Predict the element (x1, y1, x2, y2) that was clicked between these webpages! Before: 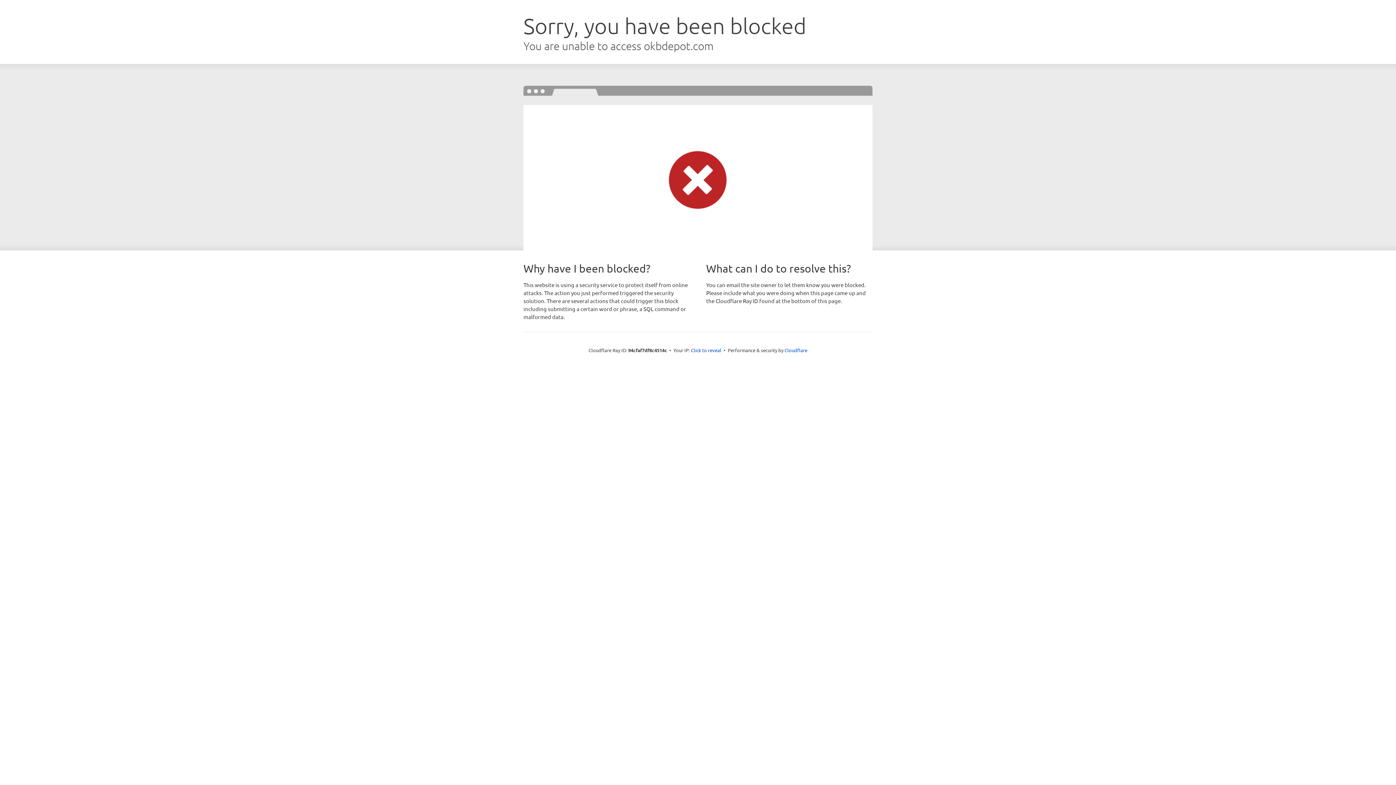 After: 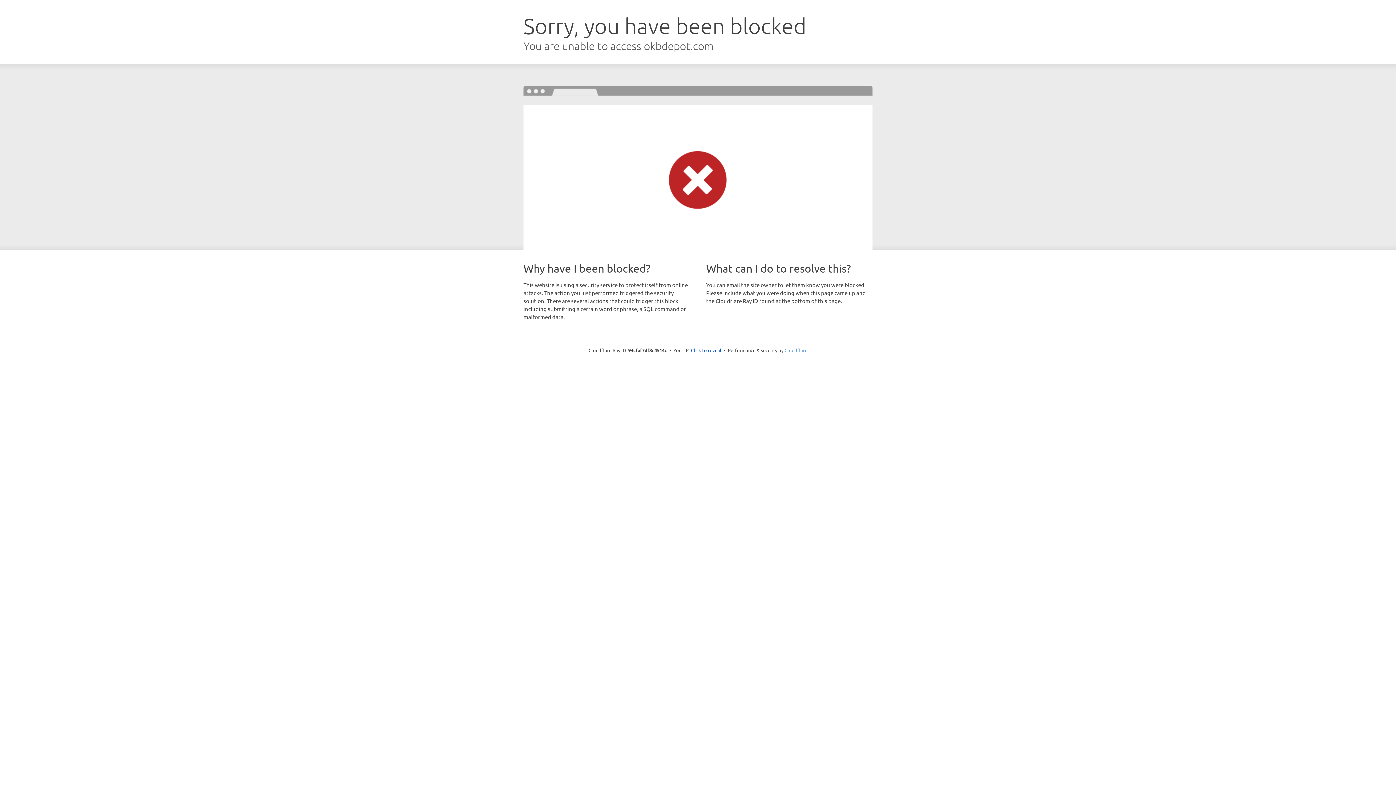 Action: bbox: (784, 347, 807, 353) label: Cloudflare